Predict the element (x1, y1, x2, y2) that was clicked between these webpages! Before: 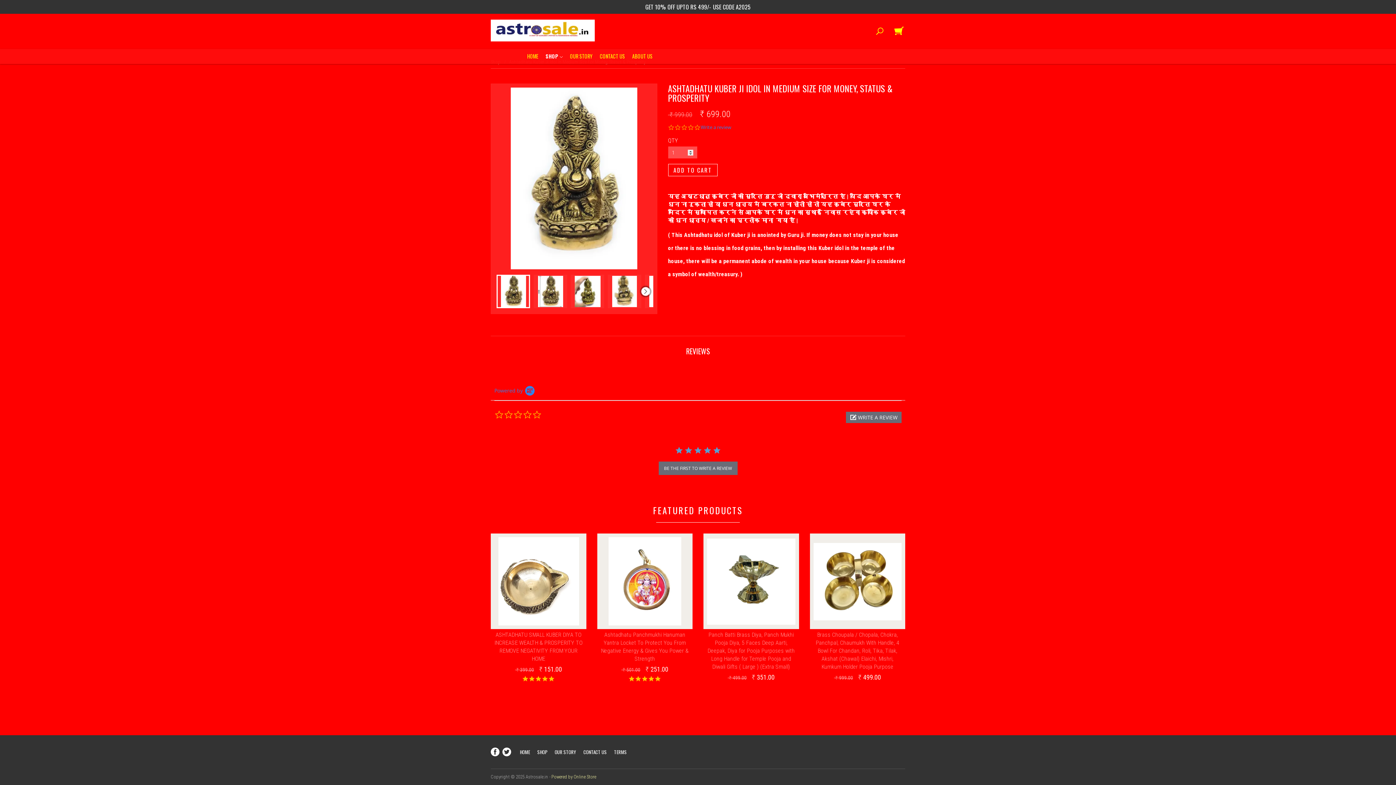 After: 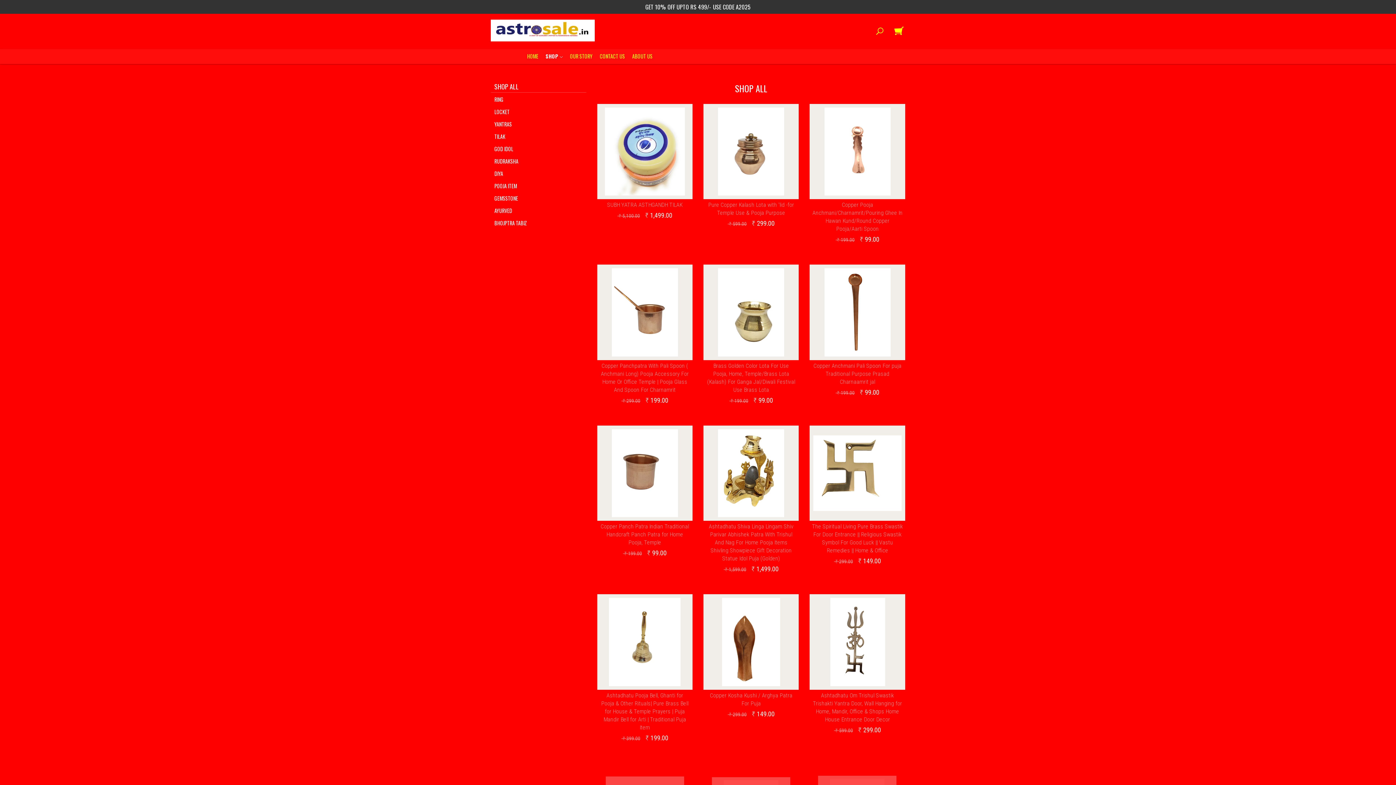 Action: bbox: (533, 748, 551, 756) label: SHOP